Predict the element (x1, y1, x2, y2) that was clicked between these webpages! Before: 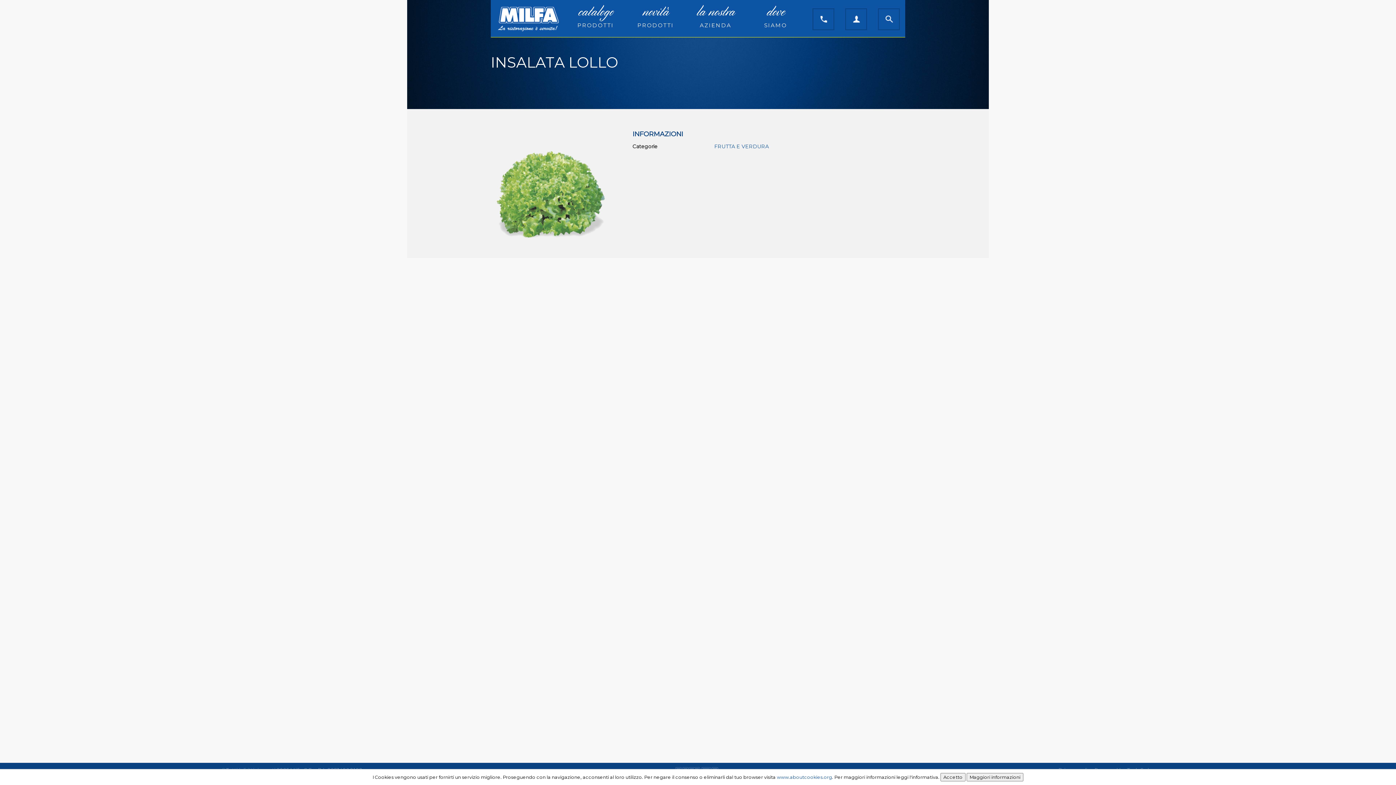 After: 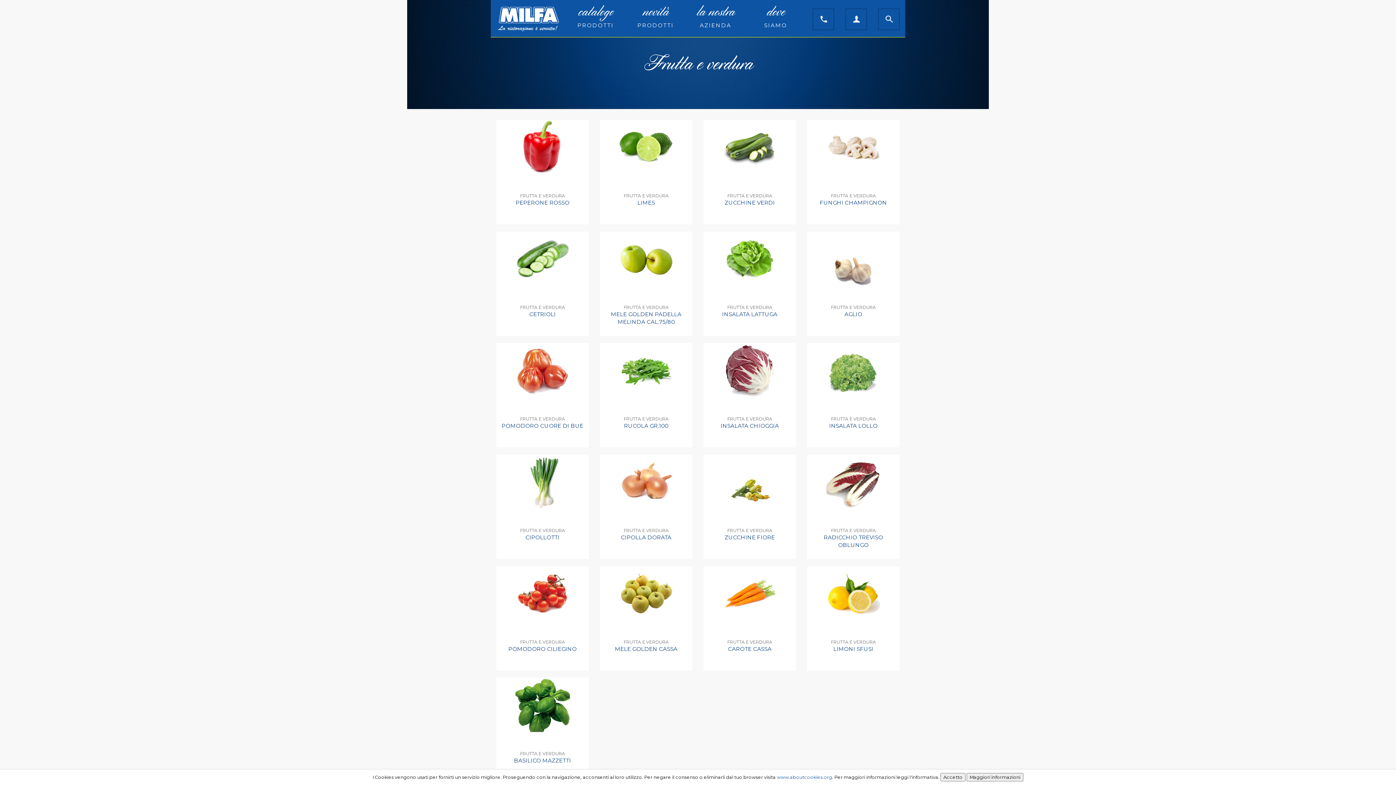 Action: label: FRUTTA E VERDURA bbox: (714, 143, 769, 149)